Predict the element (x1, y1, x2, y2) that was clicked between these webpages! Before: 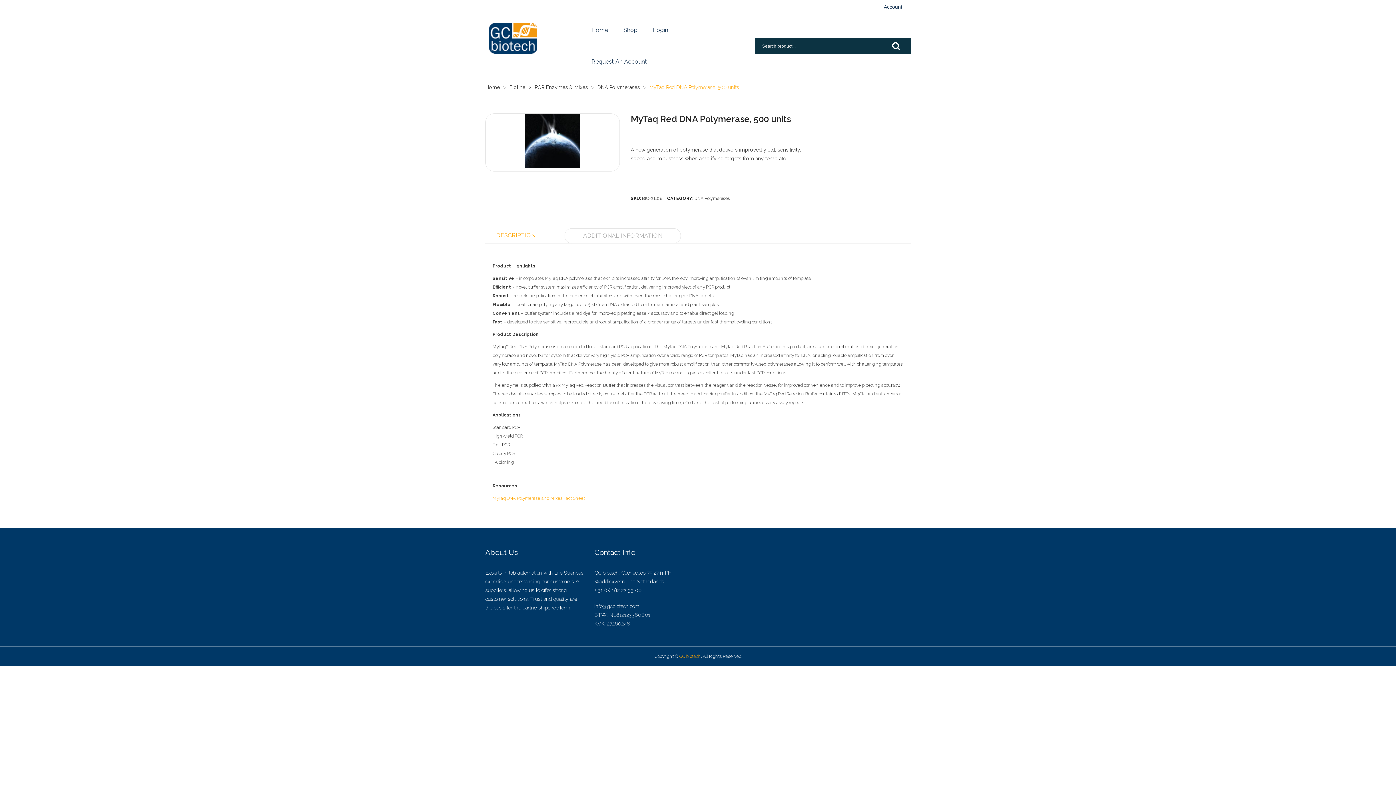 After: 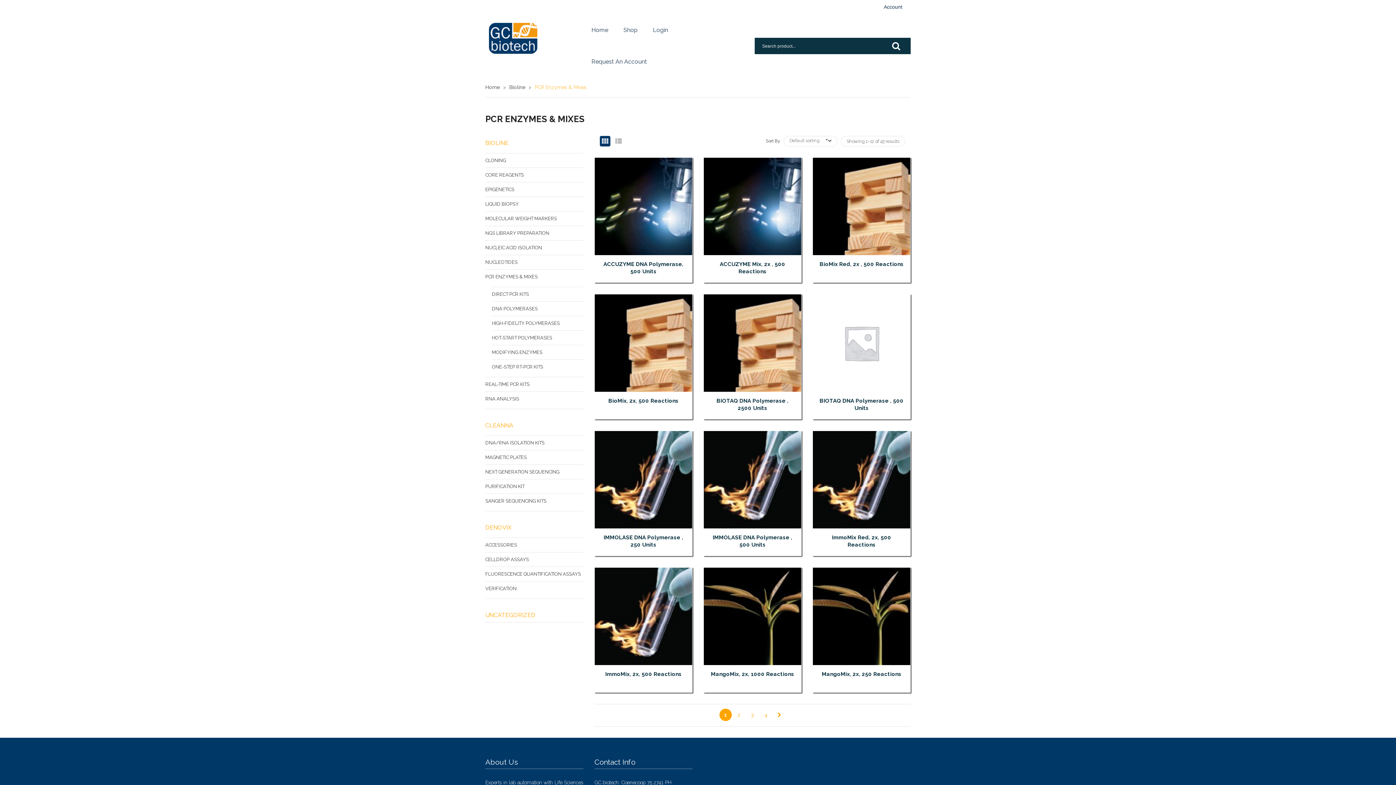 Action: label: PCR Enzymes & Mixes bbox: (534, 82, 588, 91)